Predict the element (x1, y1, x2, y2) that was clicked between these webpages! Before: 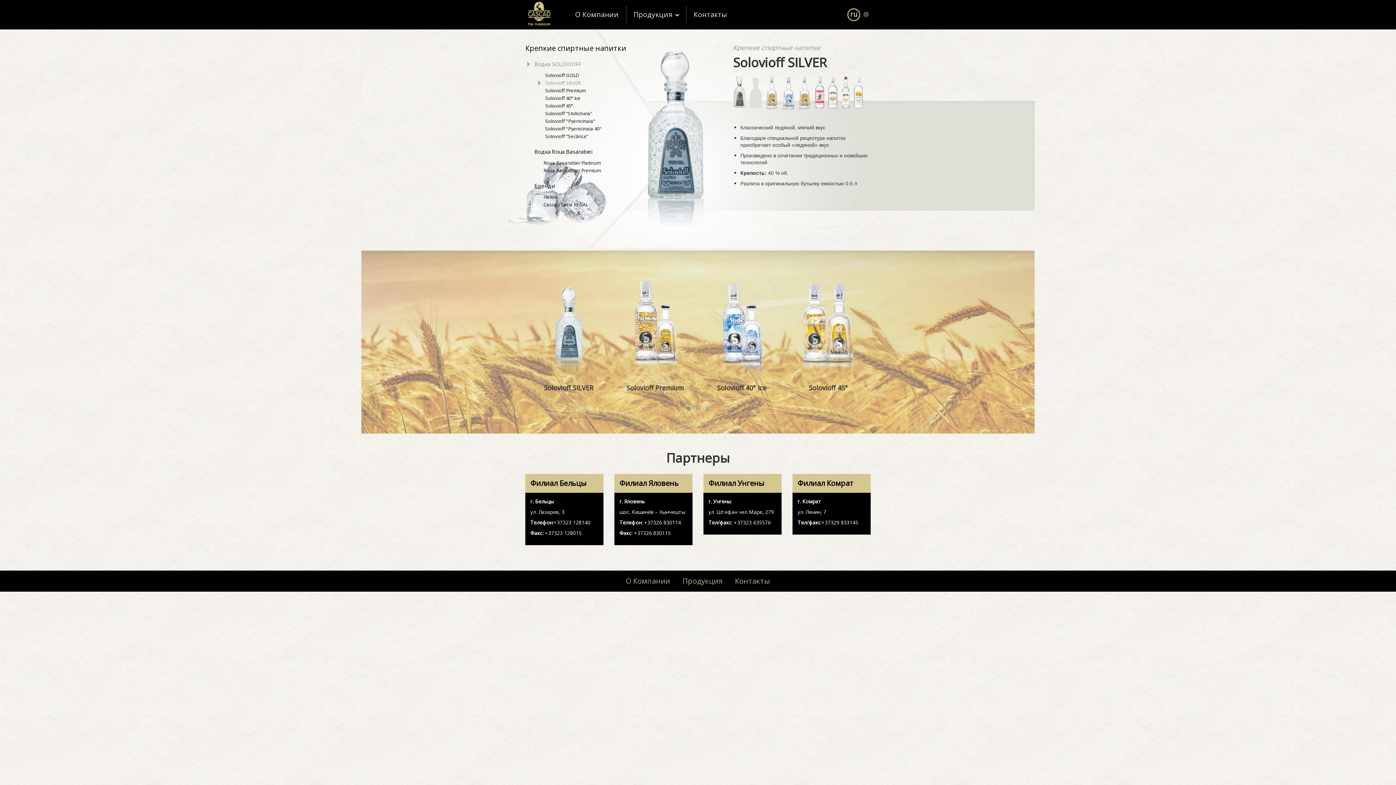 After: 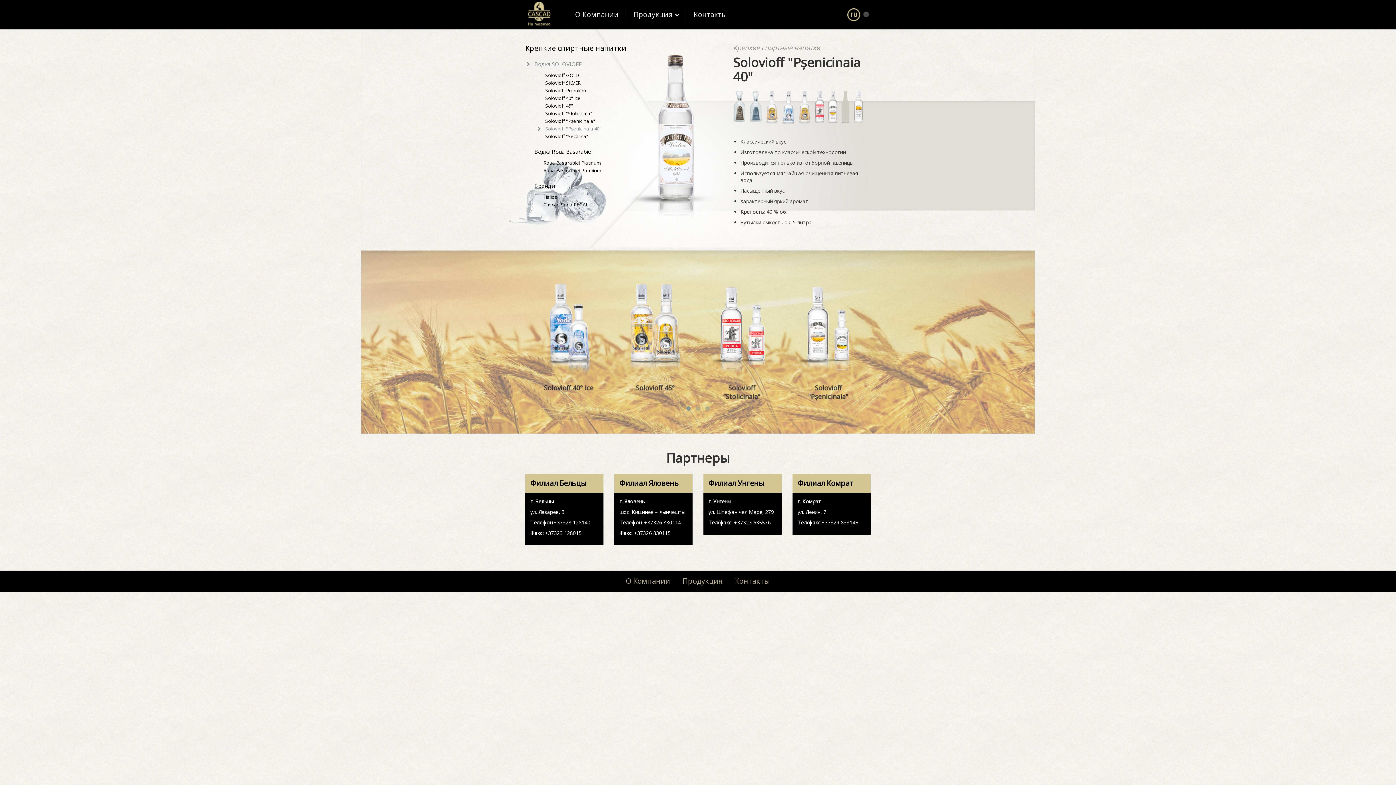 Action: label: Solovioff "Pșenicinaia 40" bbox: (545, 125, 601, 132)